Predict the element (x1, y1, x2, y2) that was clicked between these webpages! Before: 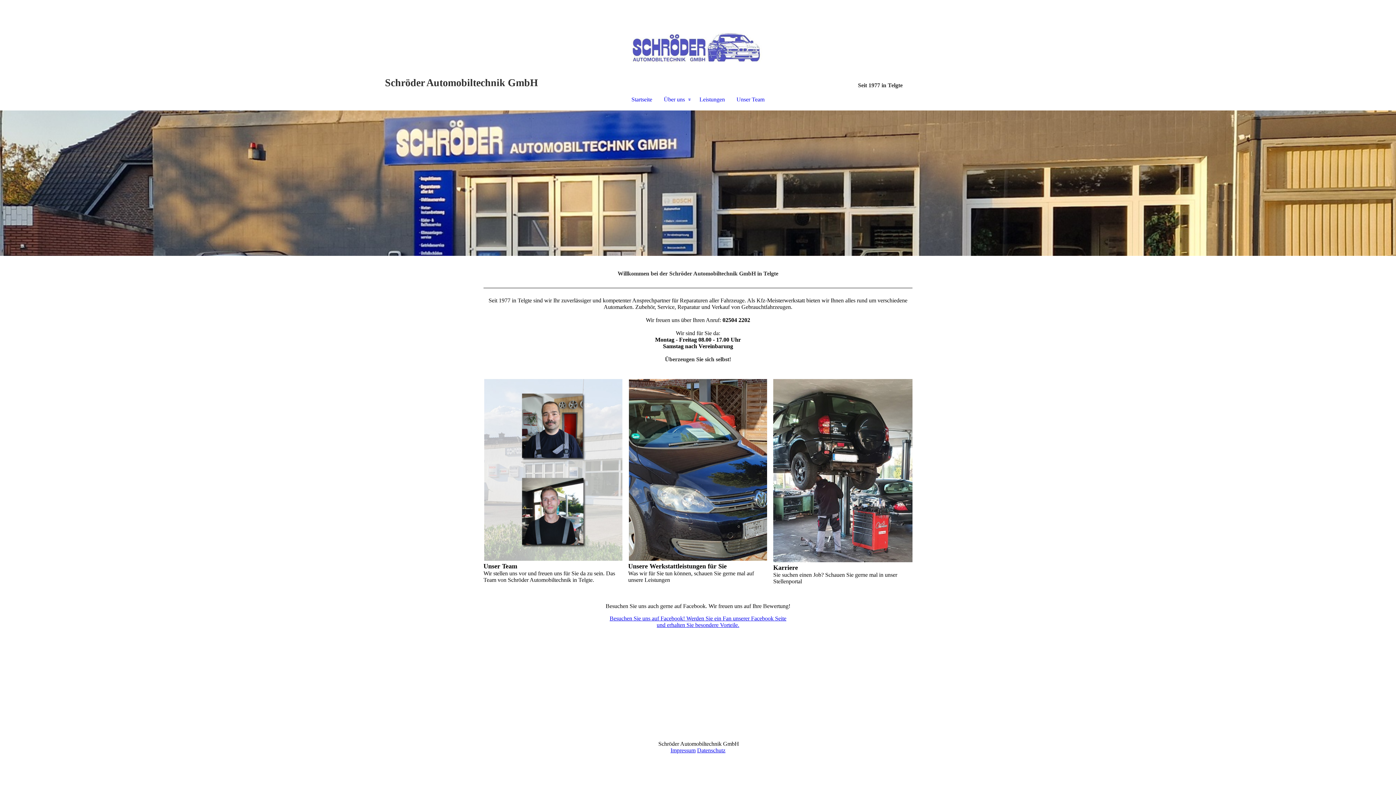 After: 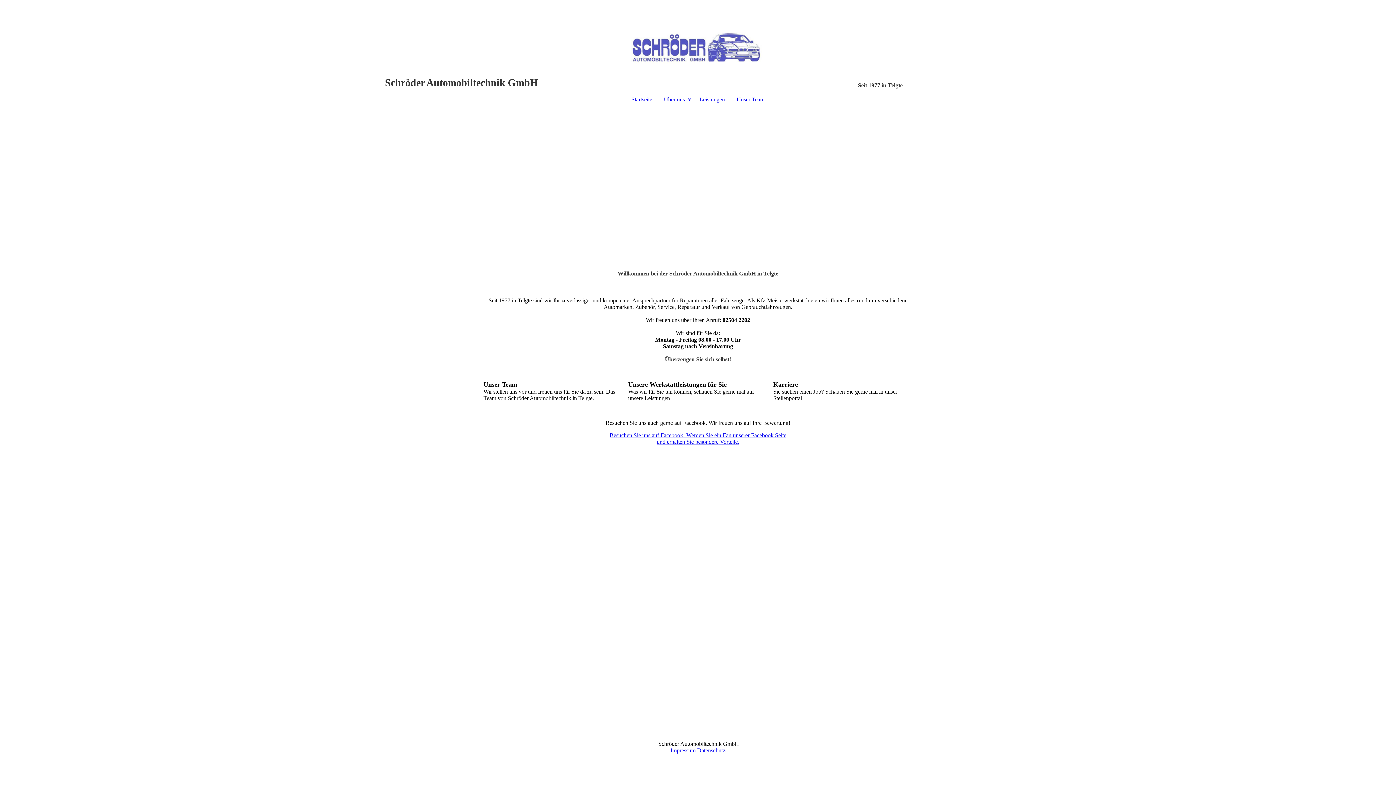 Action: bbox: (472, 2, 923, 74)